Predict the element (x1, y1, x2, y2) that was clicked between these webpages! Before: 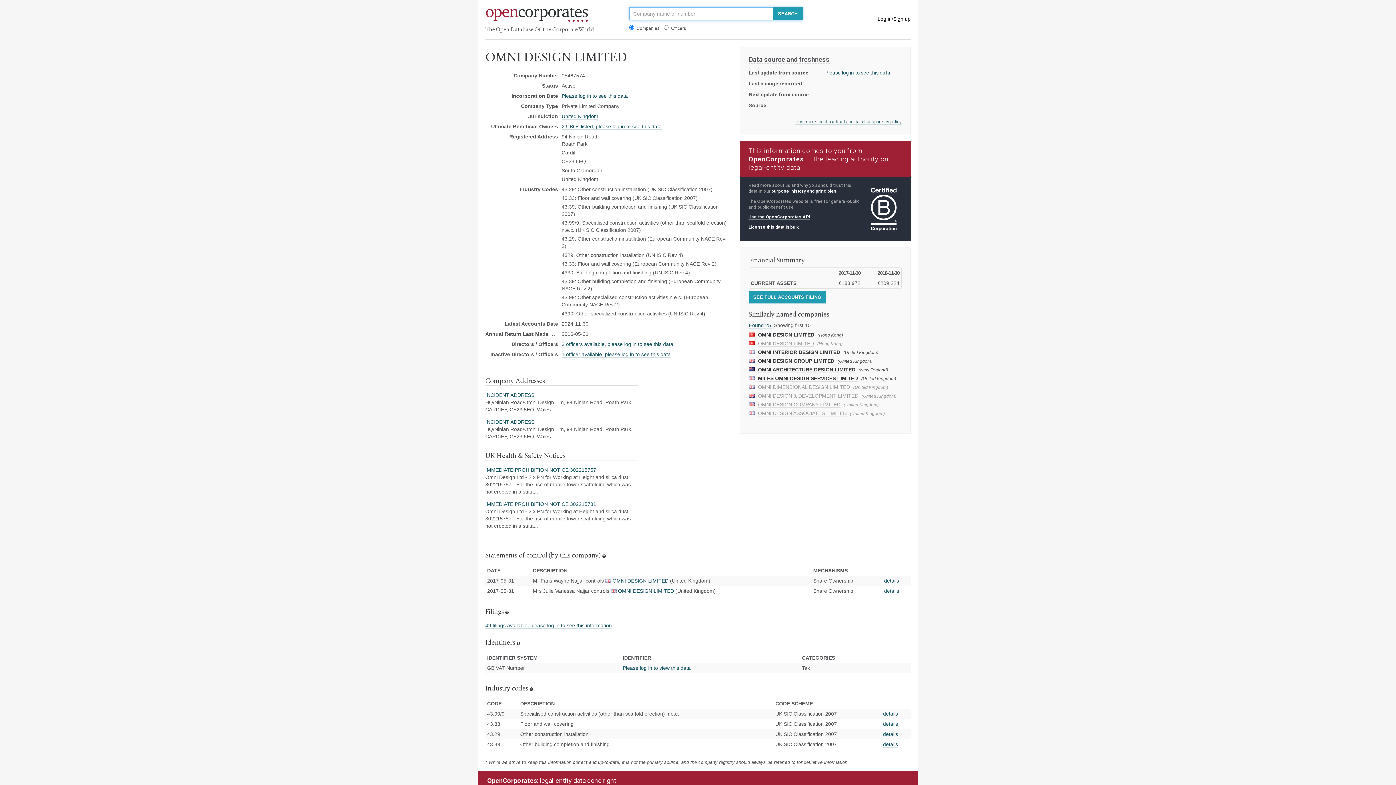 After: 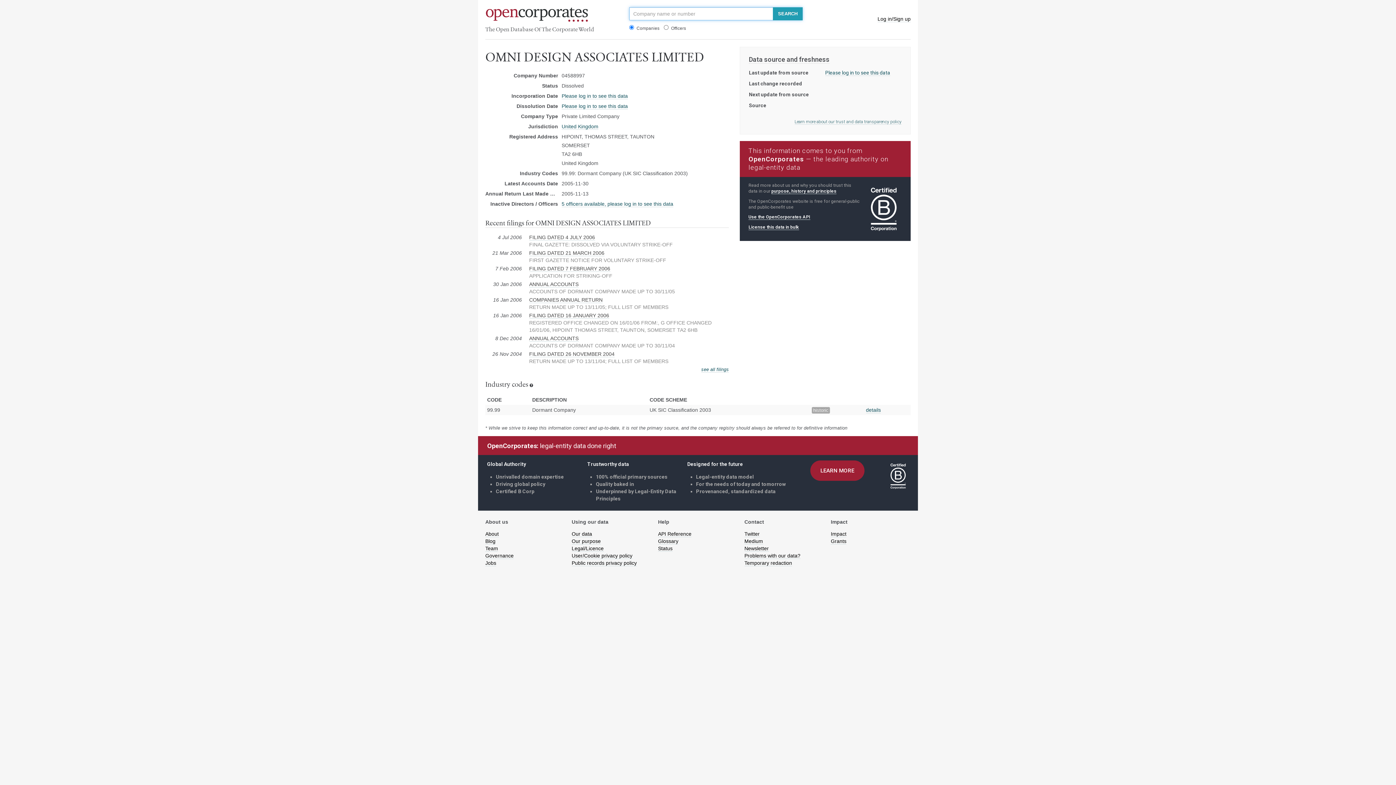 Action: bbox: (758, 410, 846, 416) label: OMNI DESIGN ASSOCIATES LIMITED